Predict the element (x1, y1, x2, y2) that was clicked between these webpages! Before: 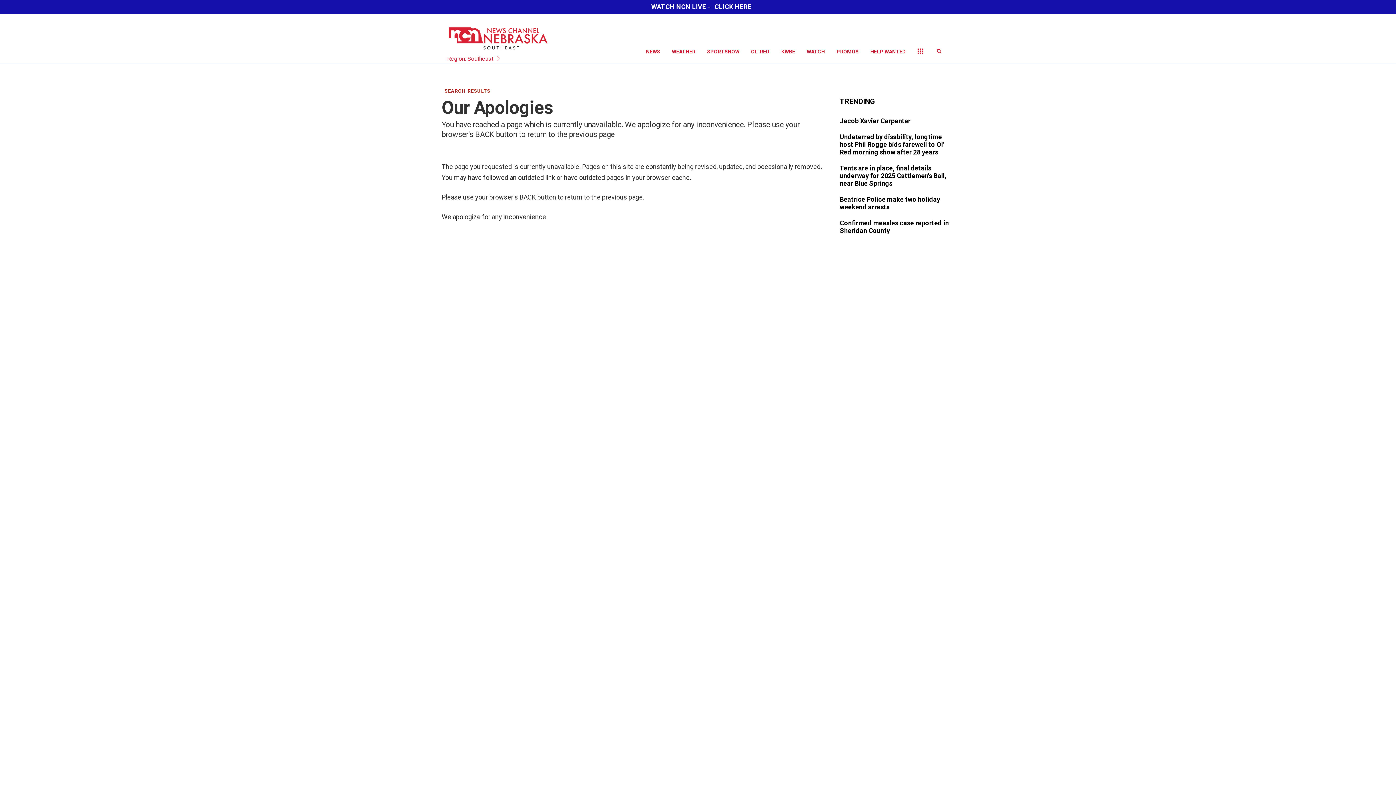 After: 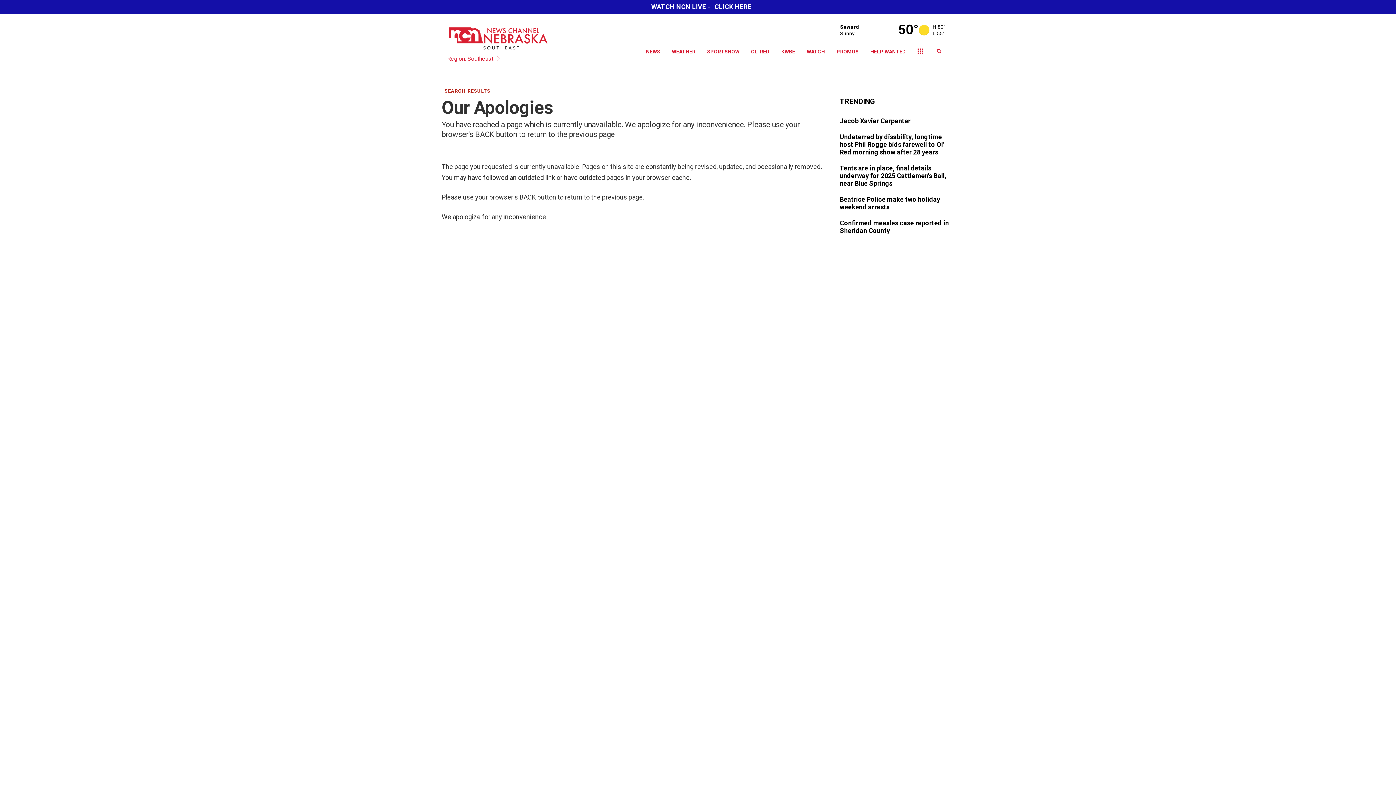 Action: label: TRENDING bbox: (840, 99, 875, 105)